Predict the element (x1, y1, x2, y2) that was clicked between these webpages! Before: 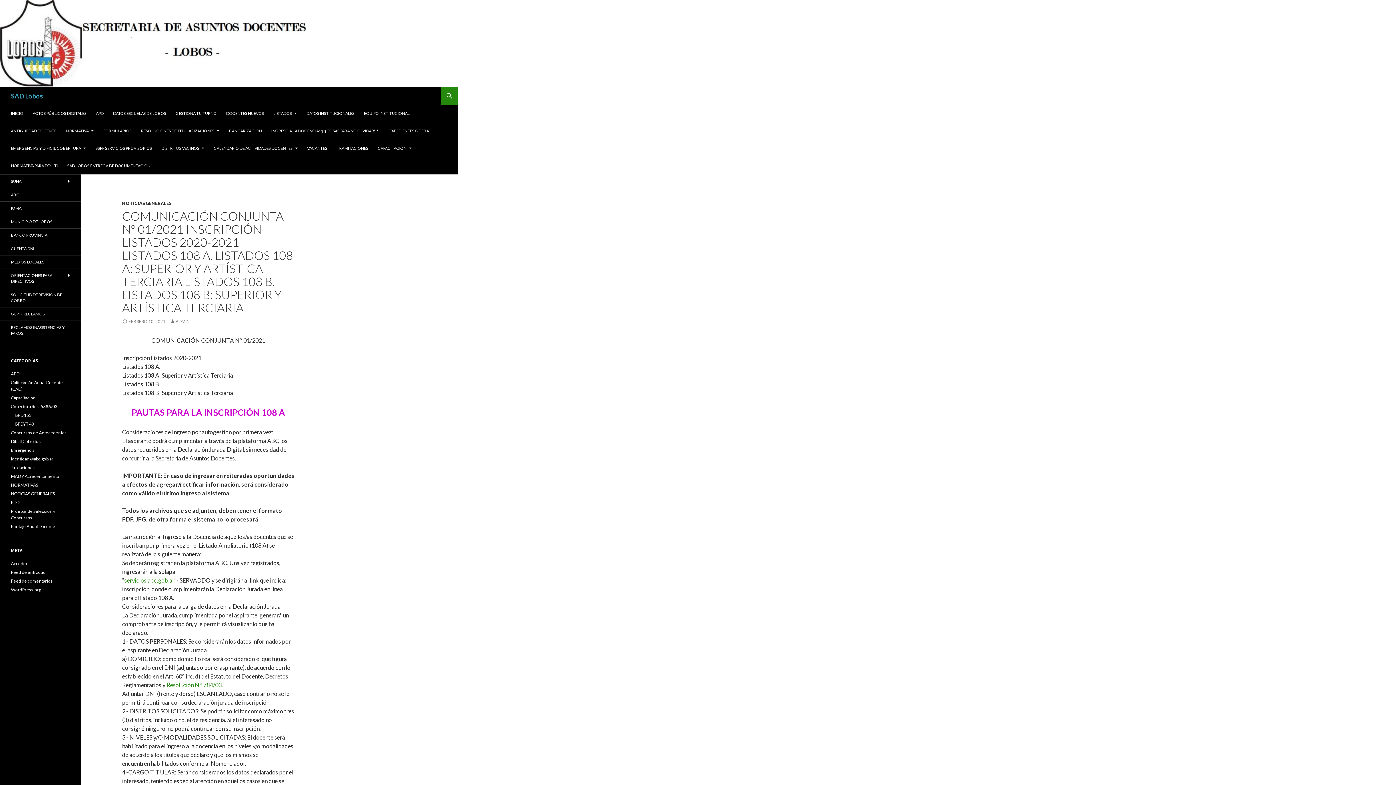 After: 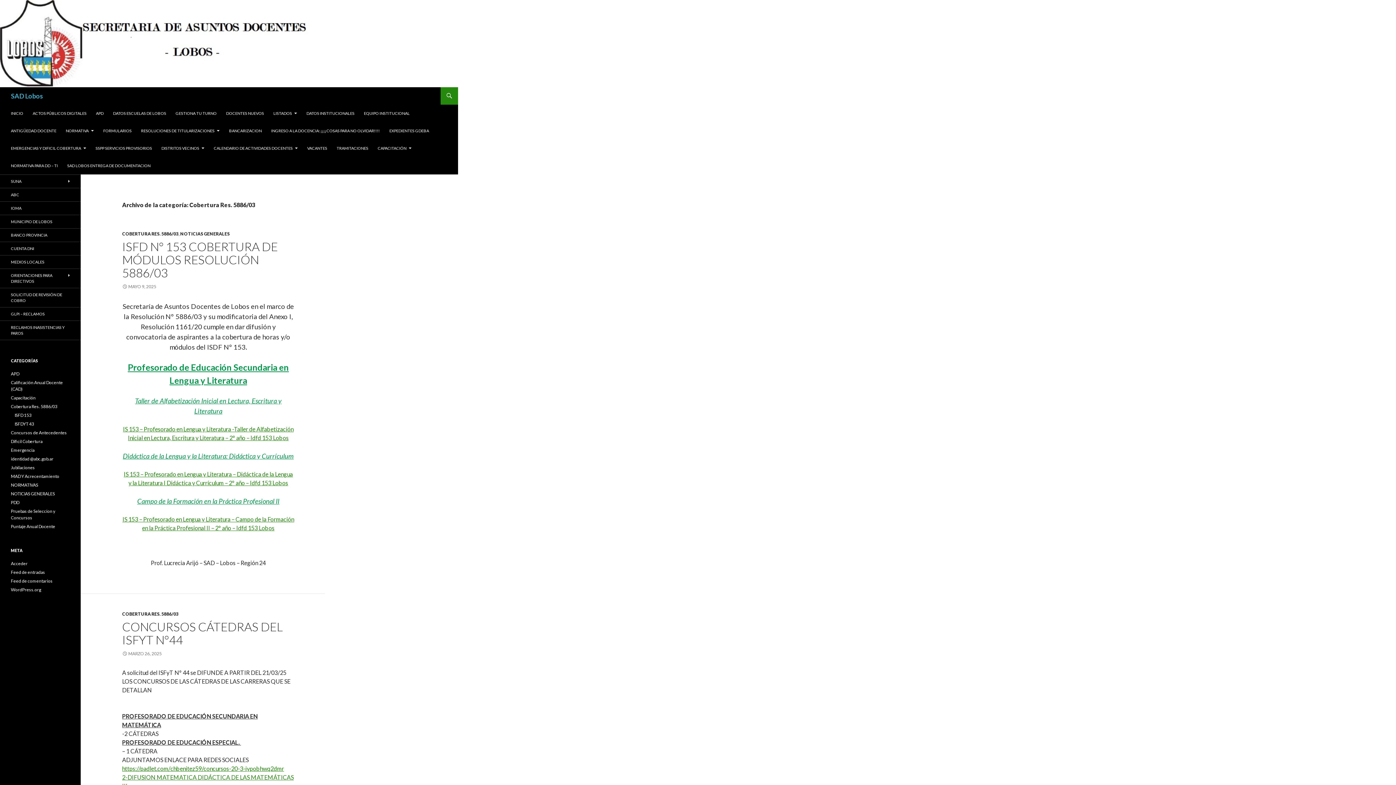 Action: bbox: (10, 404, 57, 409) label: Cobertura Res. 5886/03